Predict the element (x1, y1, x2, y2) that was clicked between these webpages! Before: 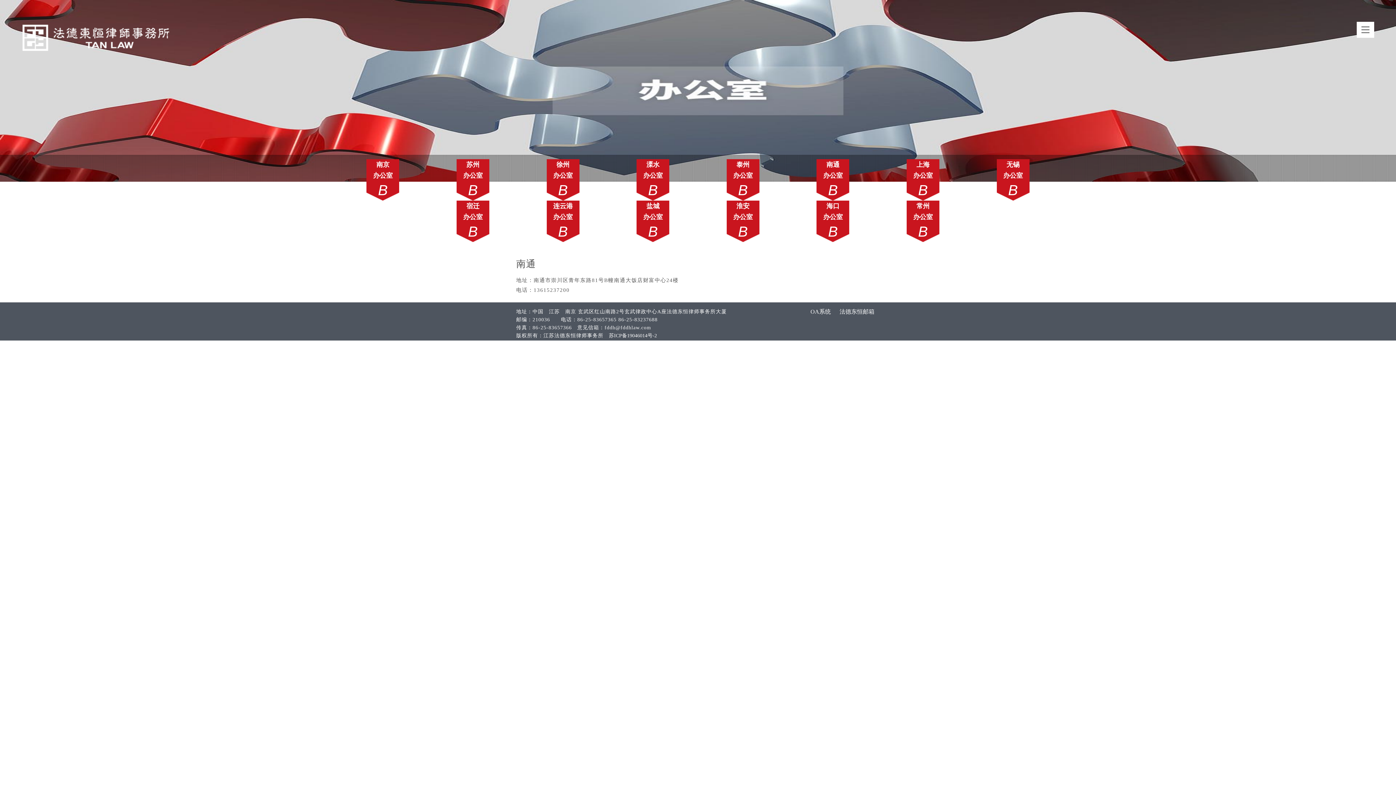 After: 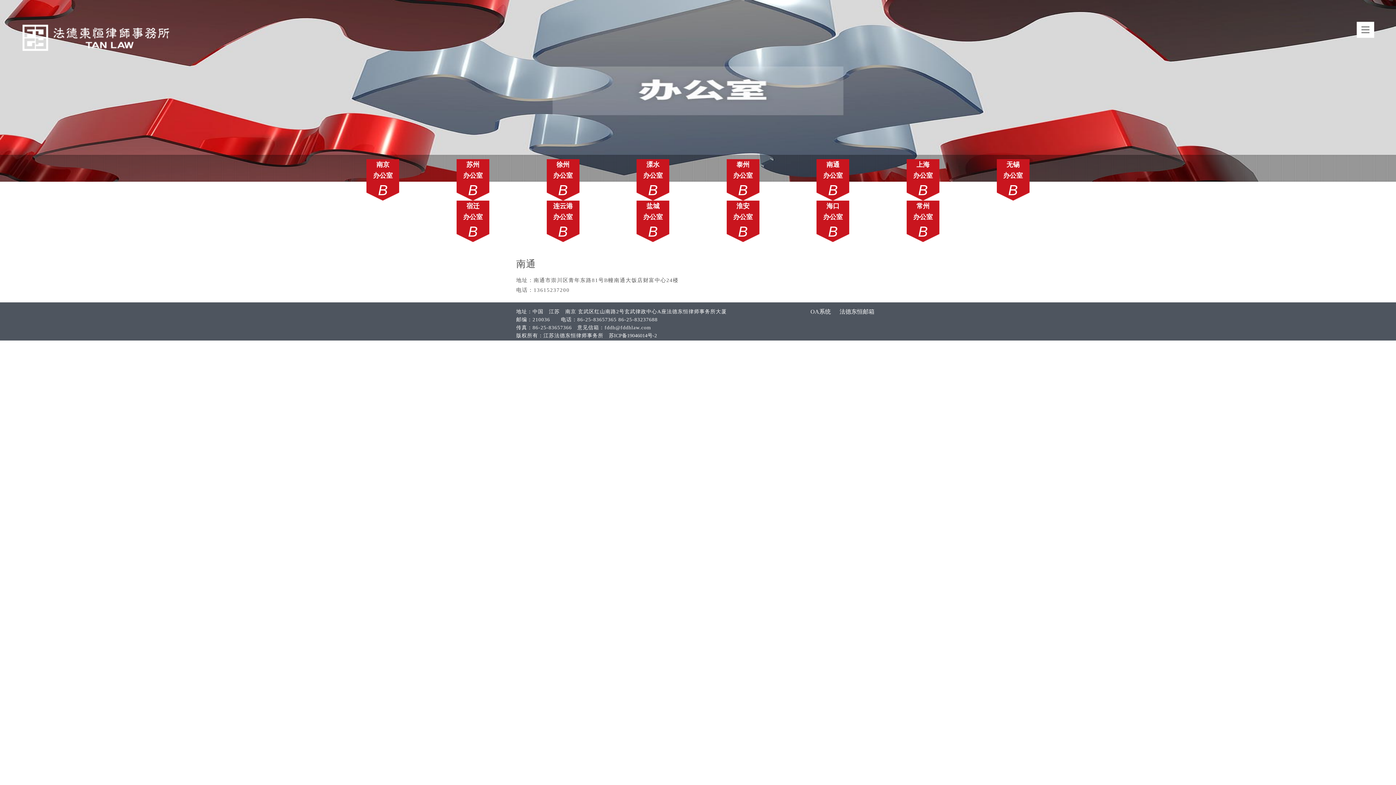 Action: label: OA系统 bbox: (810, 308, 831, 314)